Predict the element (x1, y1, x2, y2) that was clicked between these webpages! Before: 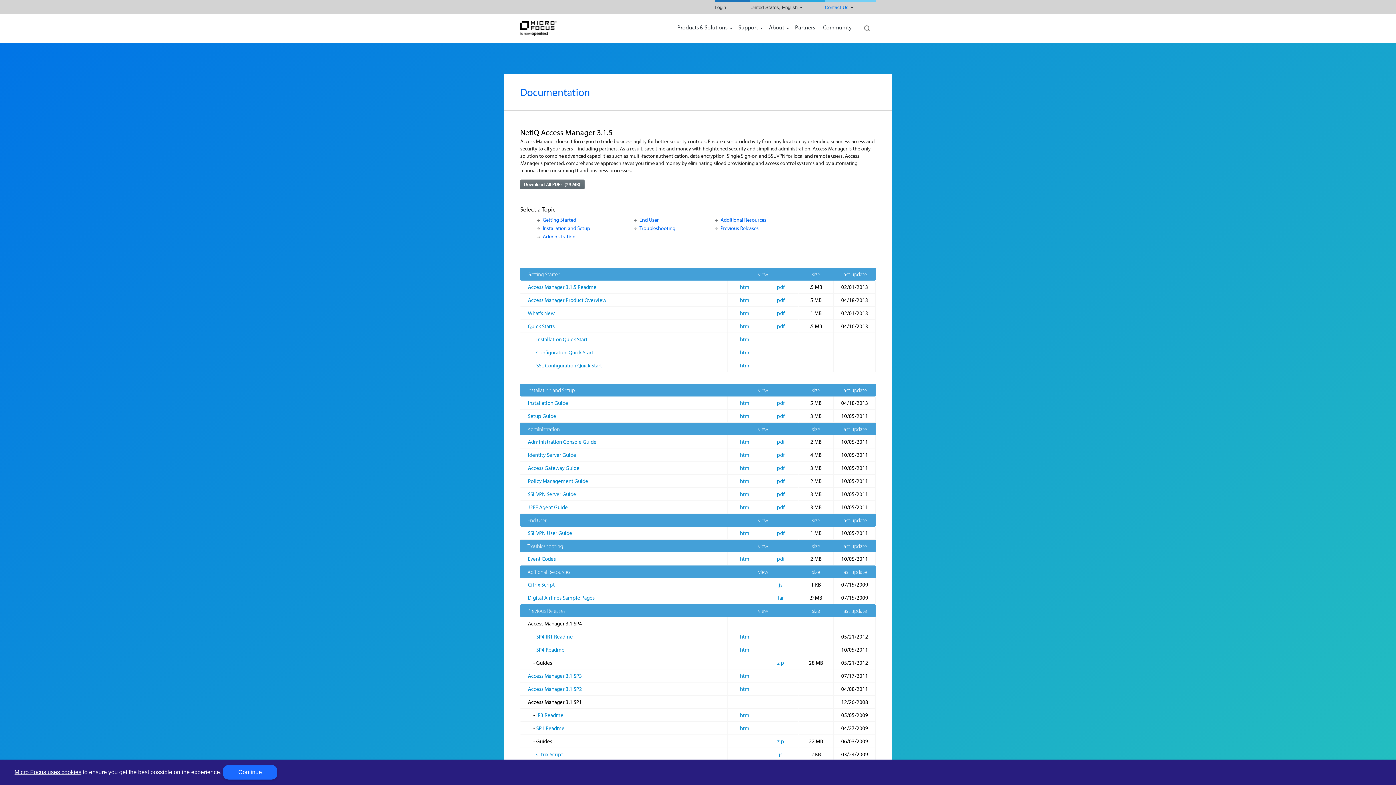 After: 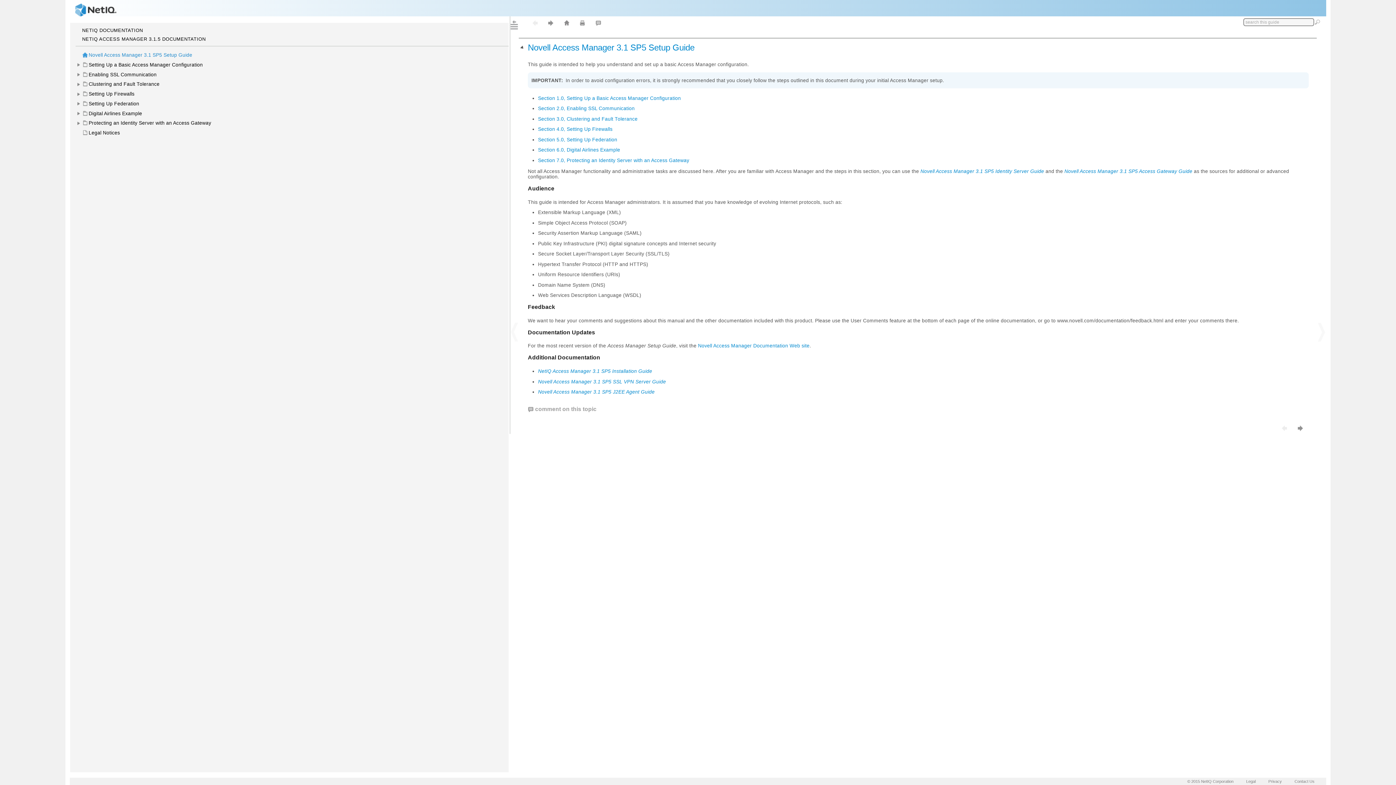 Action: label:  html  bbox: (739, 412, 752, 419)